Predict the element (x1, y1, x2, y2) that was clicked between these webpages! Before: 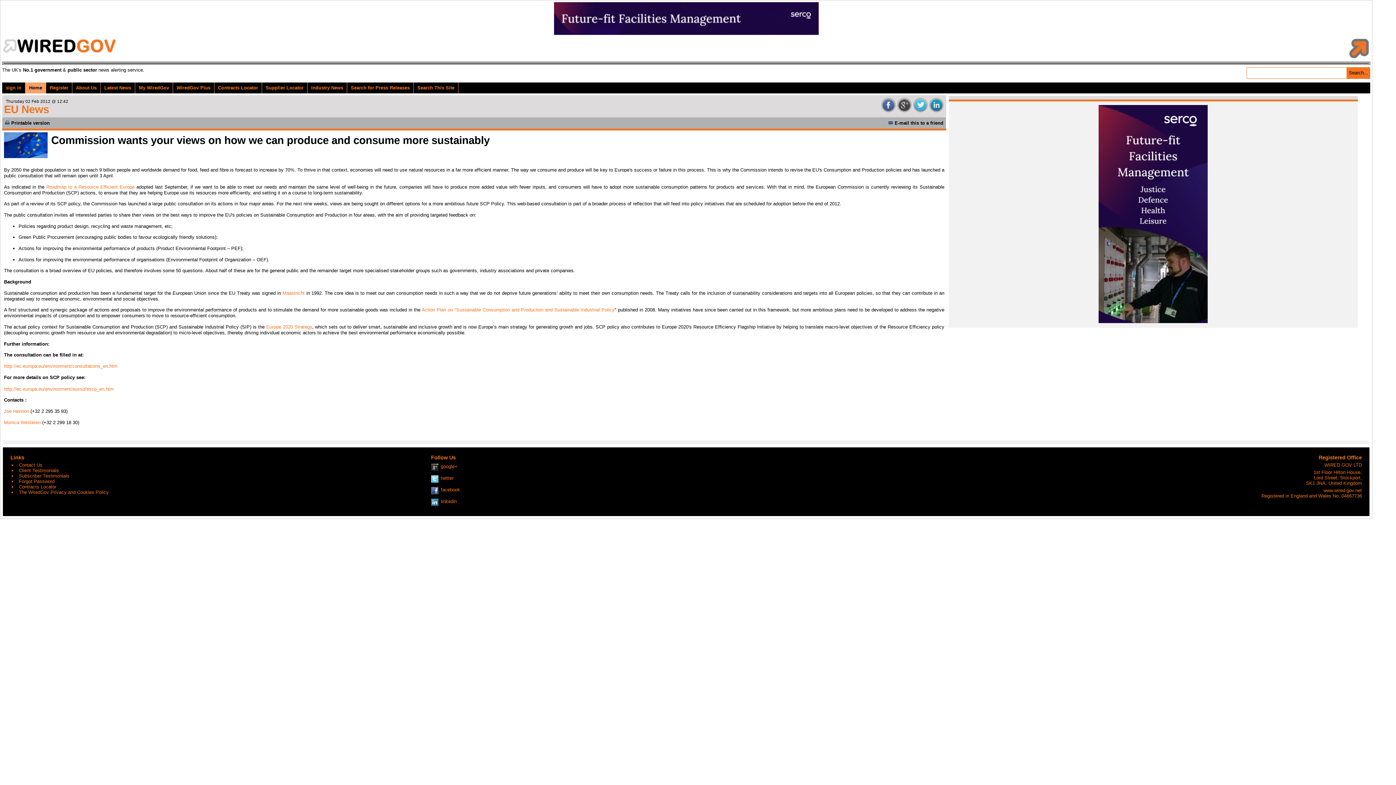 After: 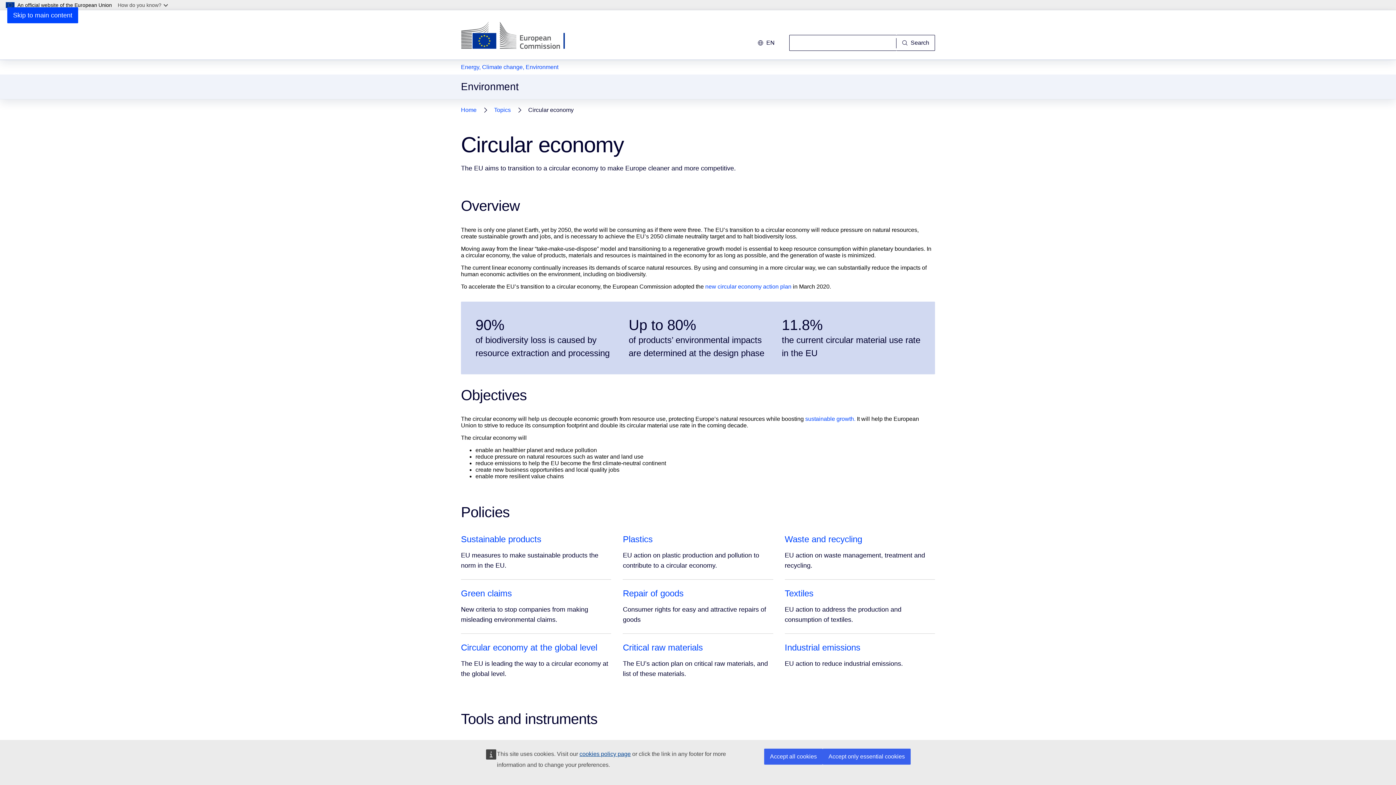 Action: bbox: (46, 183, 134, 189) label: Roadmap to a Resource Efficient Europe